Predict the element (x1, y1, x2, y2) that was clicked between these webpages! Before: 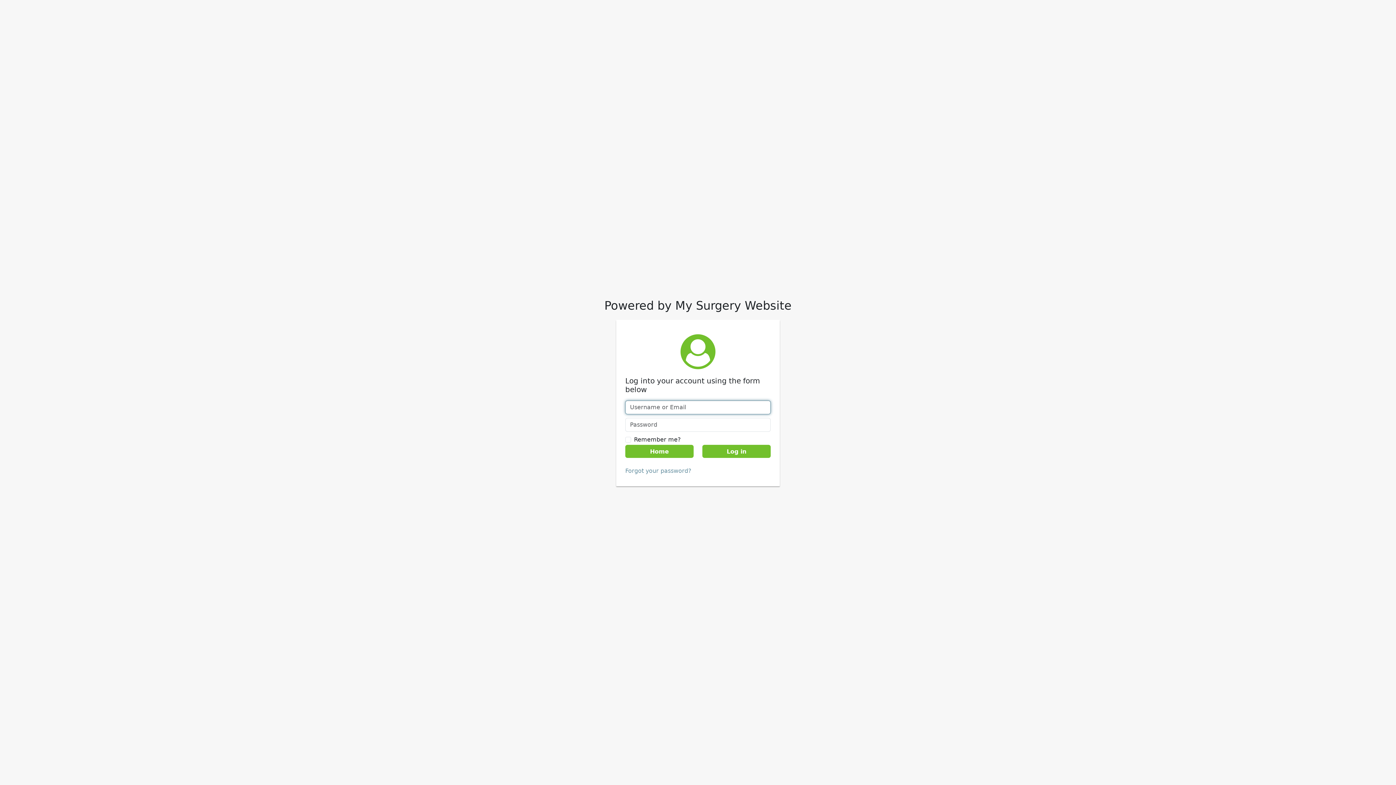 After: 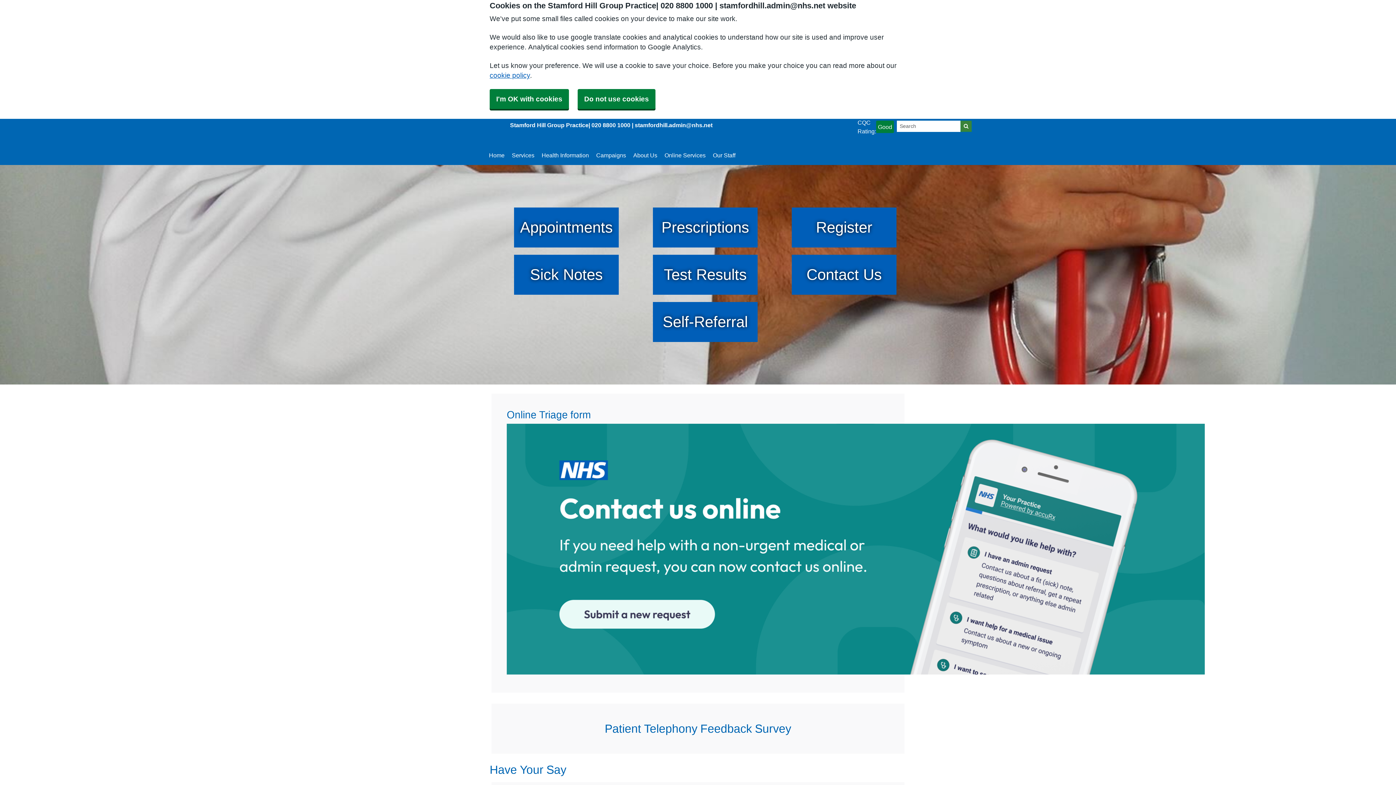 Action: bbox: (625, 445, 693, 458) label: Home